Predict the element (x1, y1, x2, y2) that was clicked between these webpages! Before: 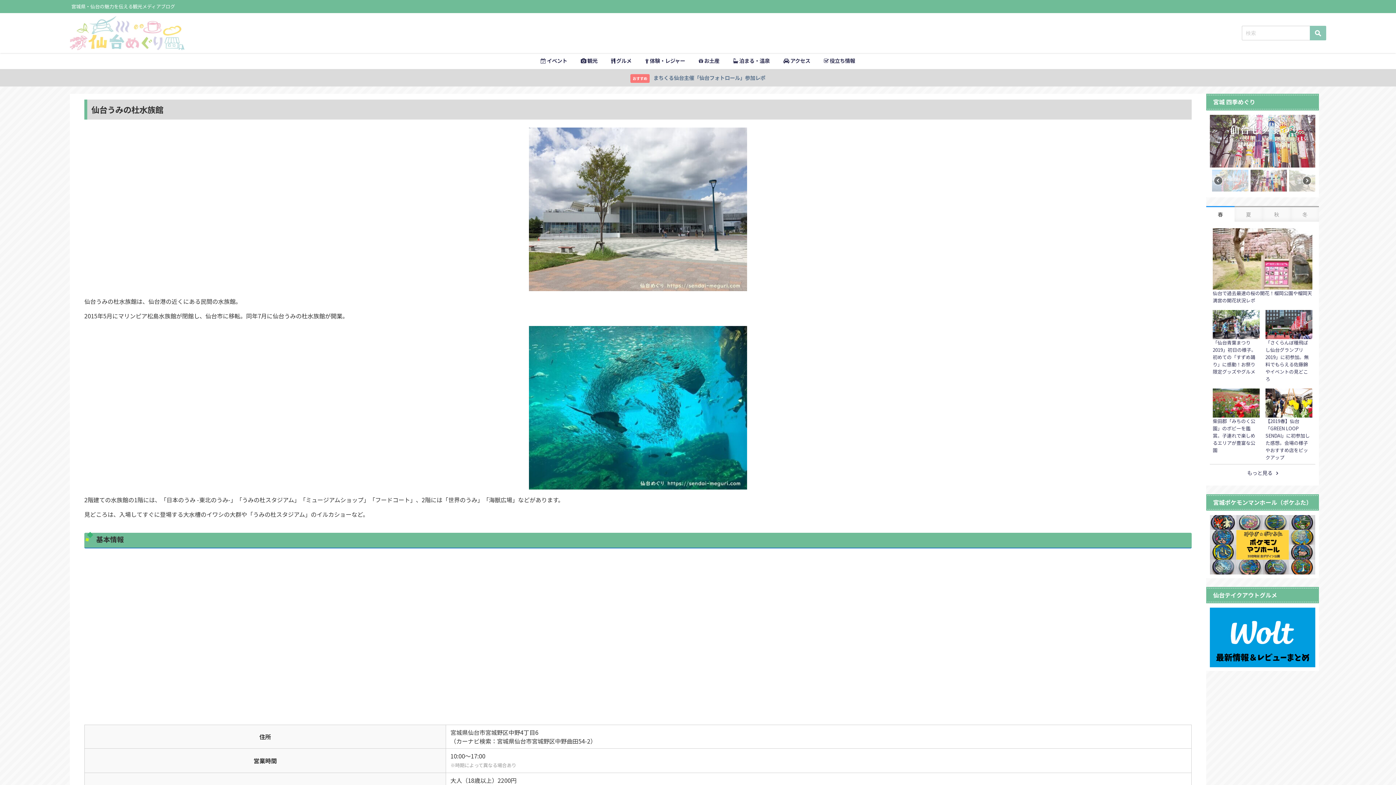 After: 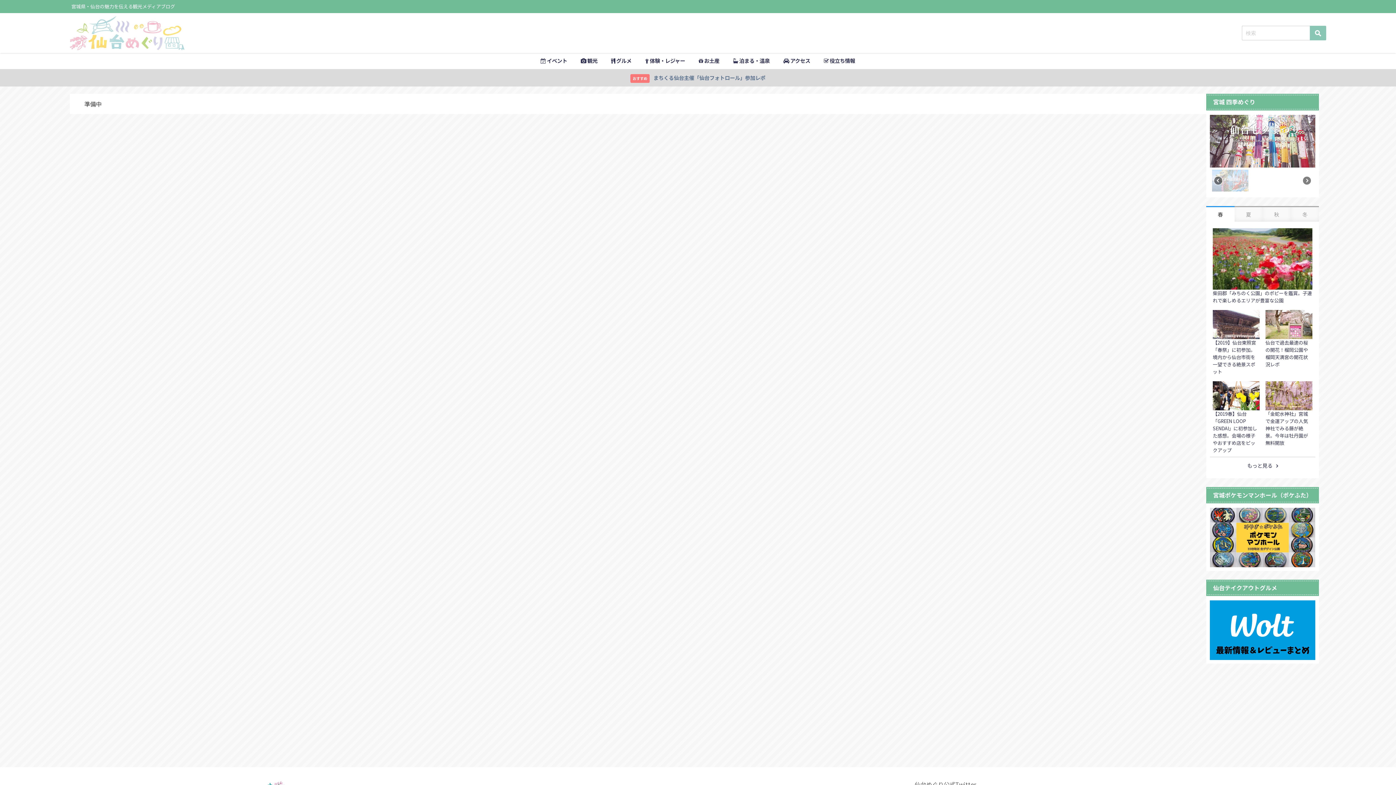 Action: bbox: (692, 53, 726, 69) label:  お土産